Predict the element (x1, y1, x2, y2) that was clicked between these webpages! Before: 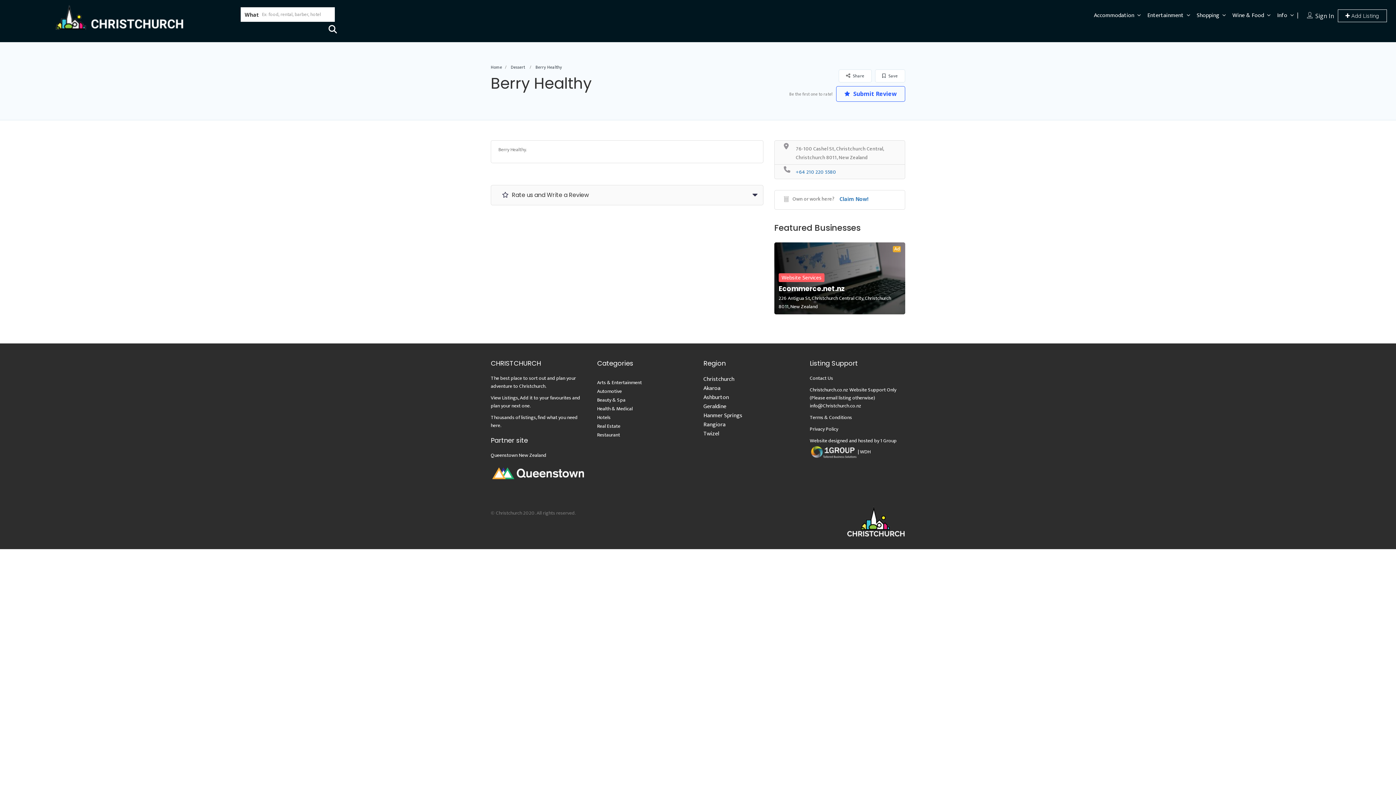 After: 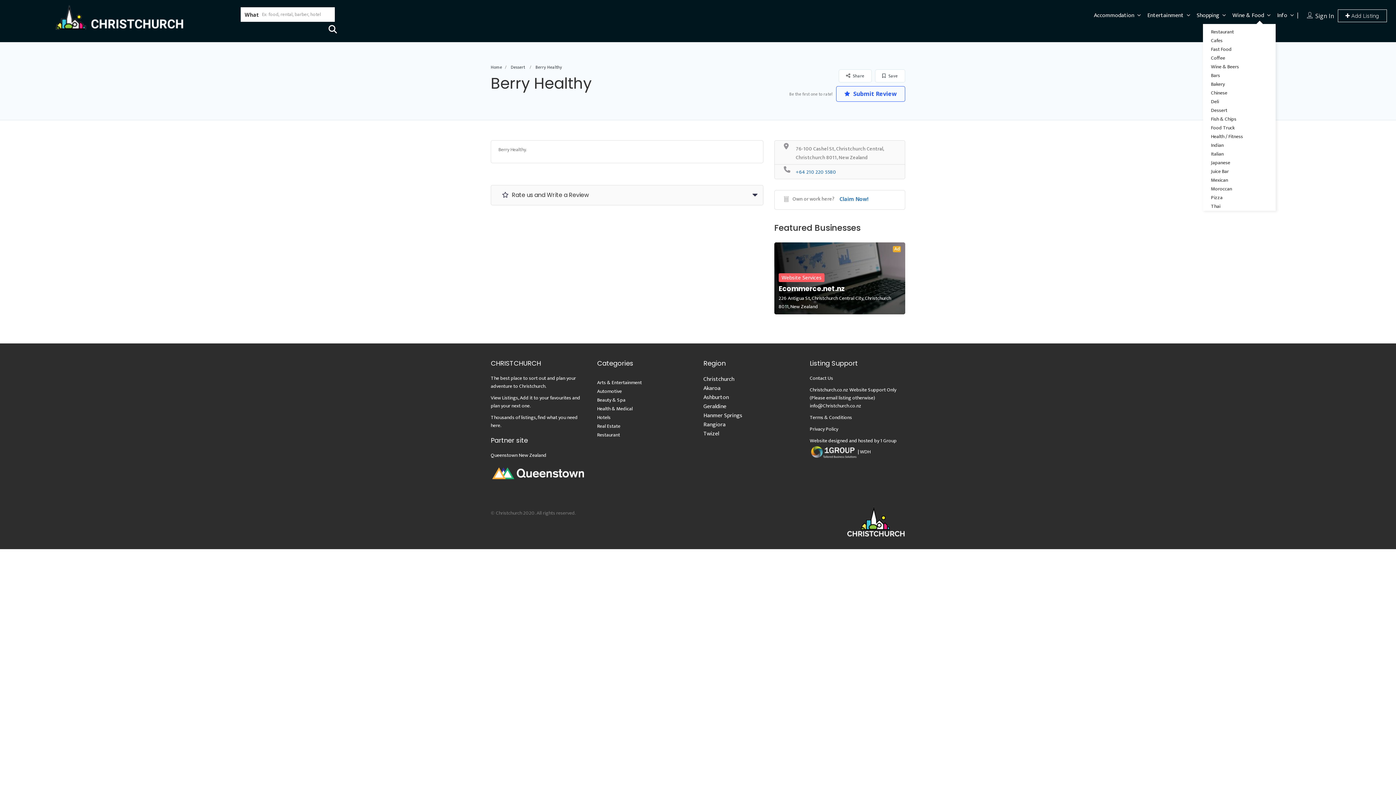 Action: label: Wine & Food bbox: (1232, 10, 1264, 20)